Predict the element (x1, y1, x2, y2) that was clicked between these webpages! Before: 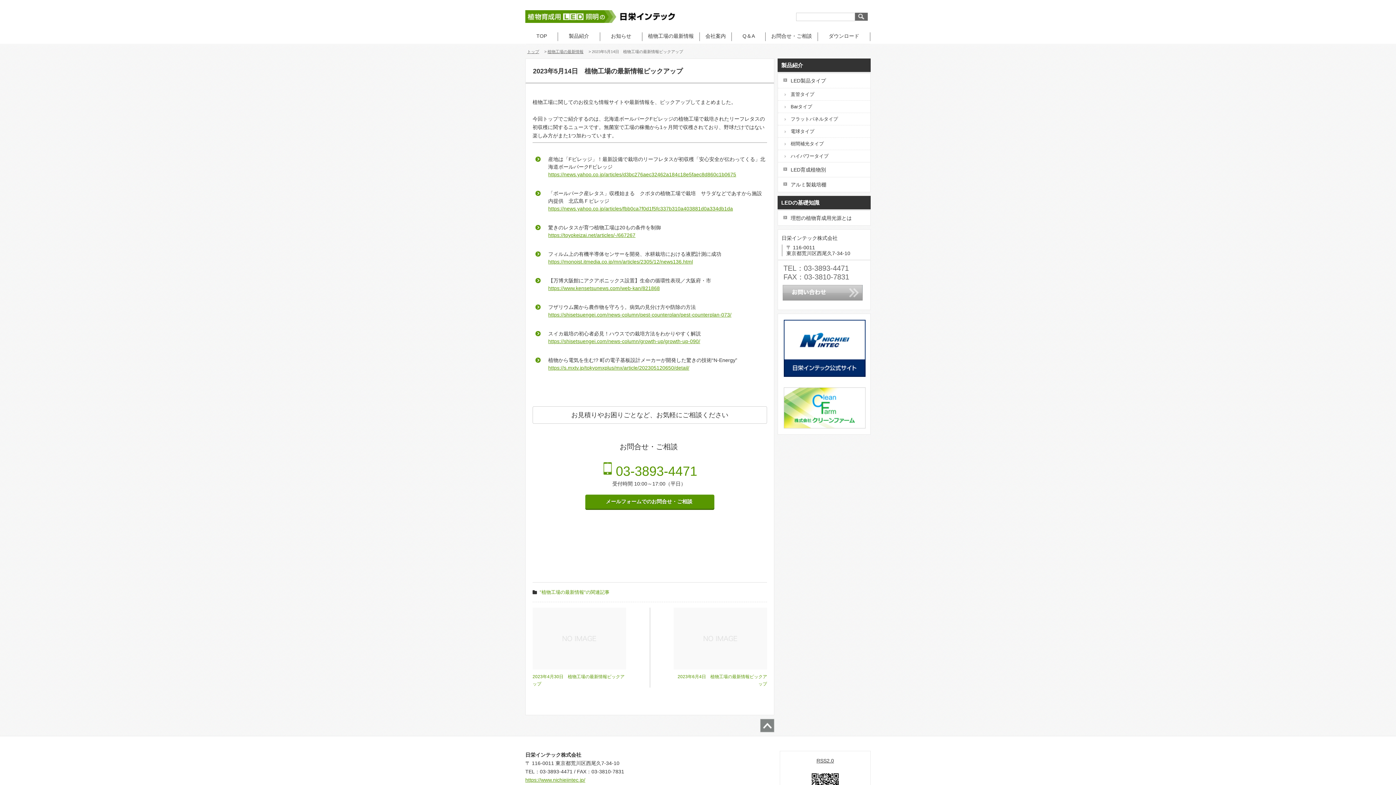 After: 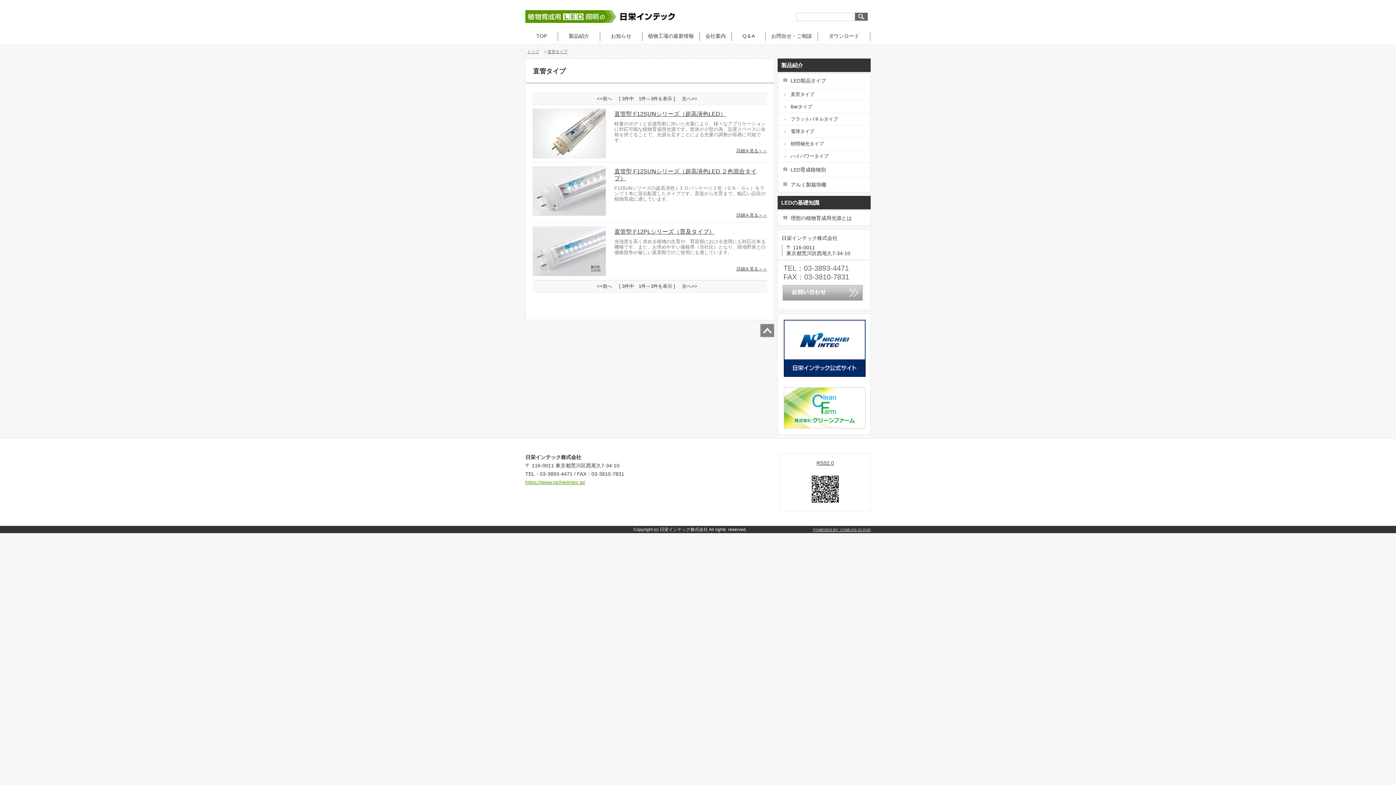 Action: label: 直管タイプ bbox: (778, 88, 870, 100)